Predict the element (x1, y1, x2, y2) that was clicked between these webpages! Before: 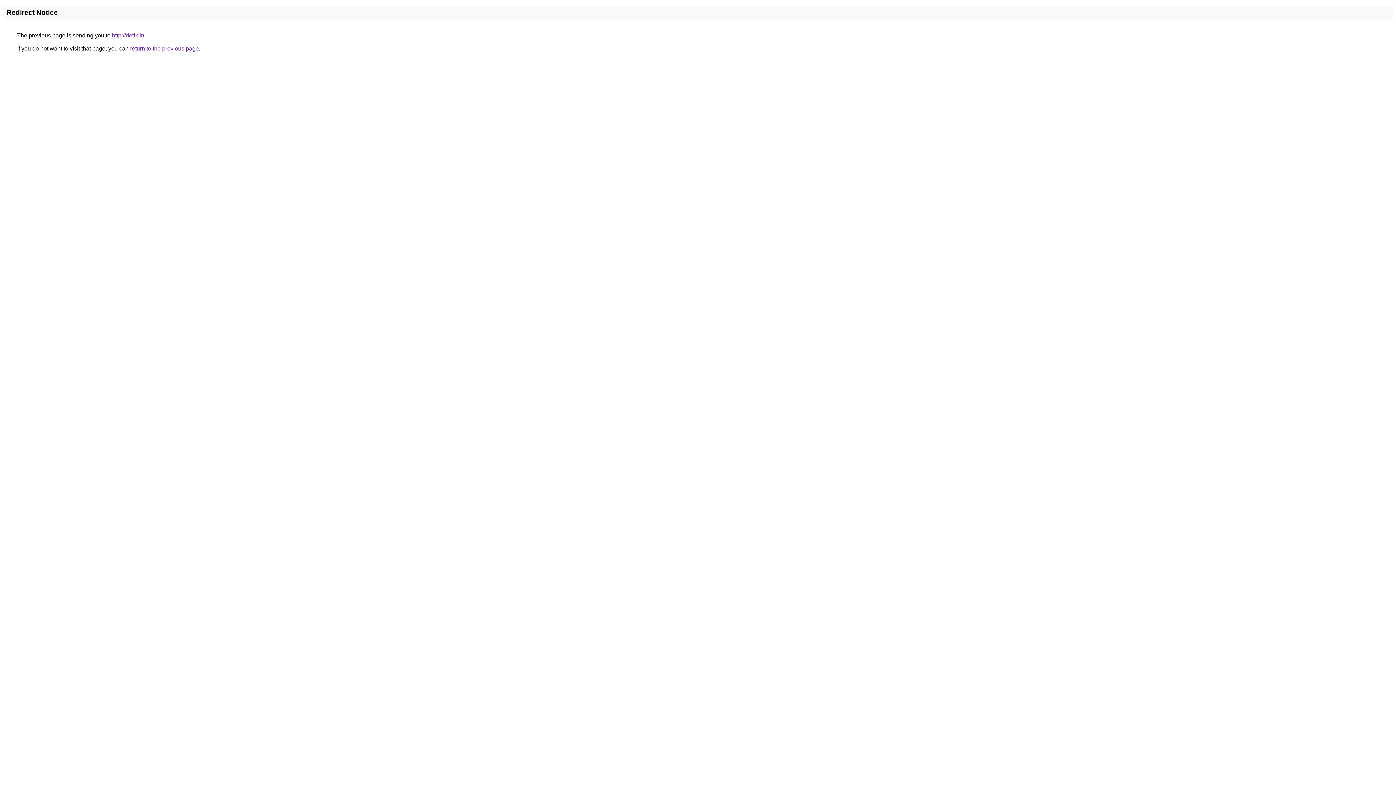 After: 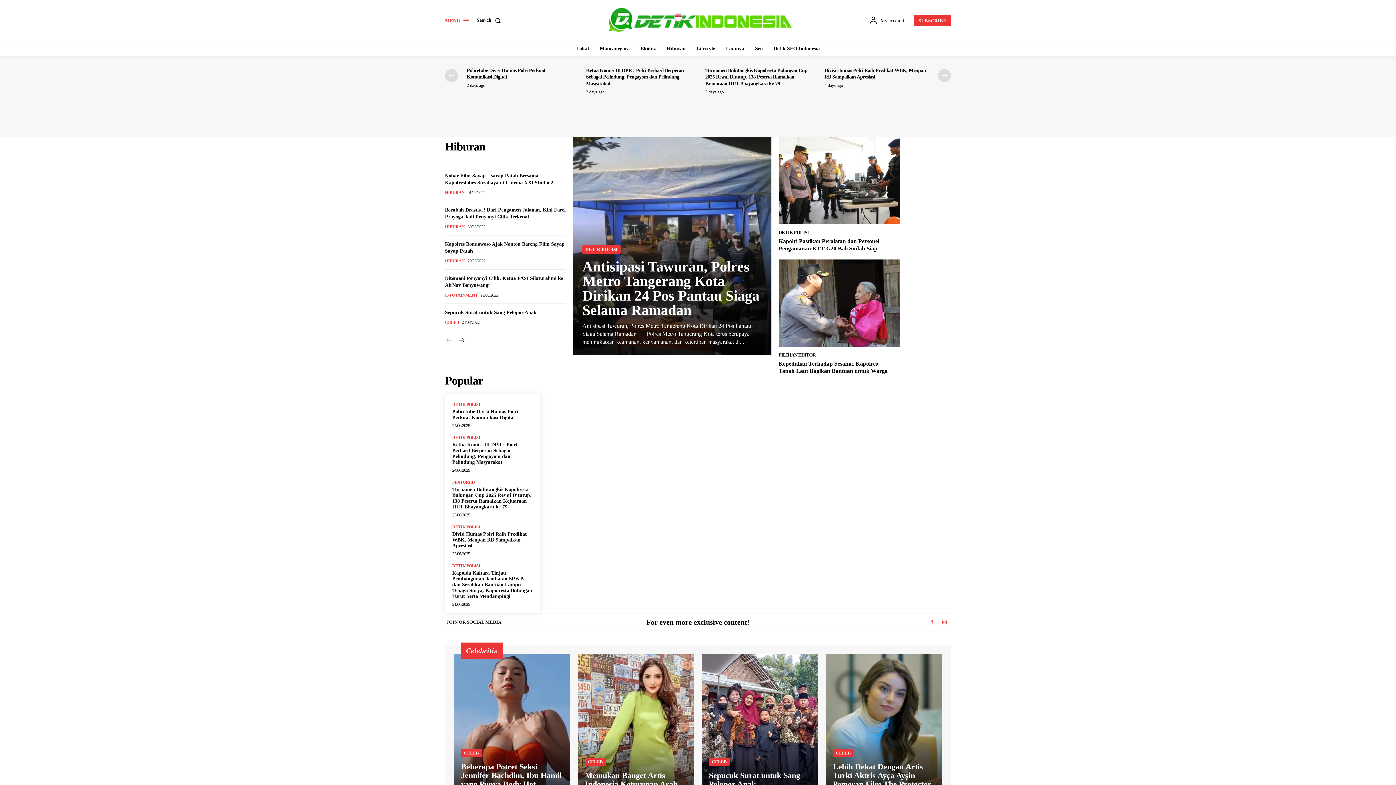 Action: label: http://detik.in bbox: (112, 32, 144, 38)